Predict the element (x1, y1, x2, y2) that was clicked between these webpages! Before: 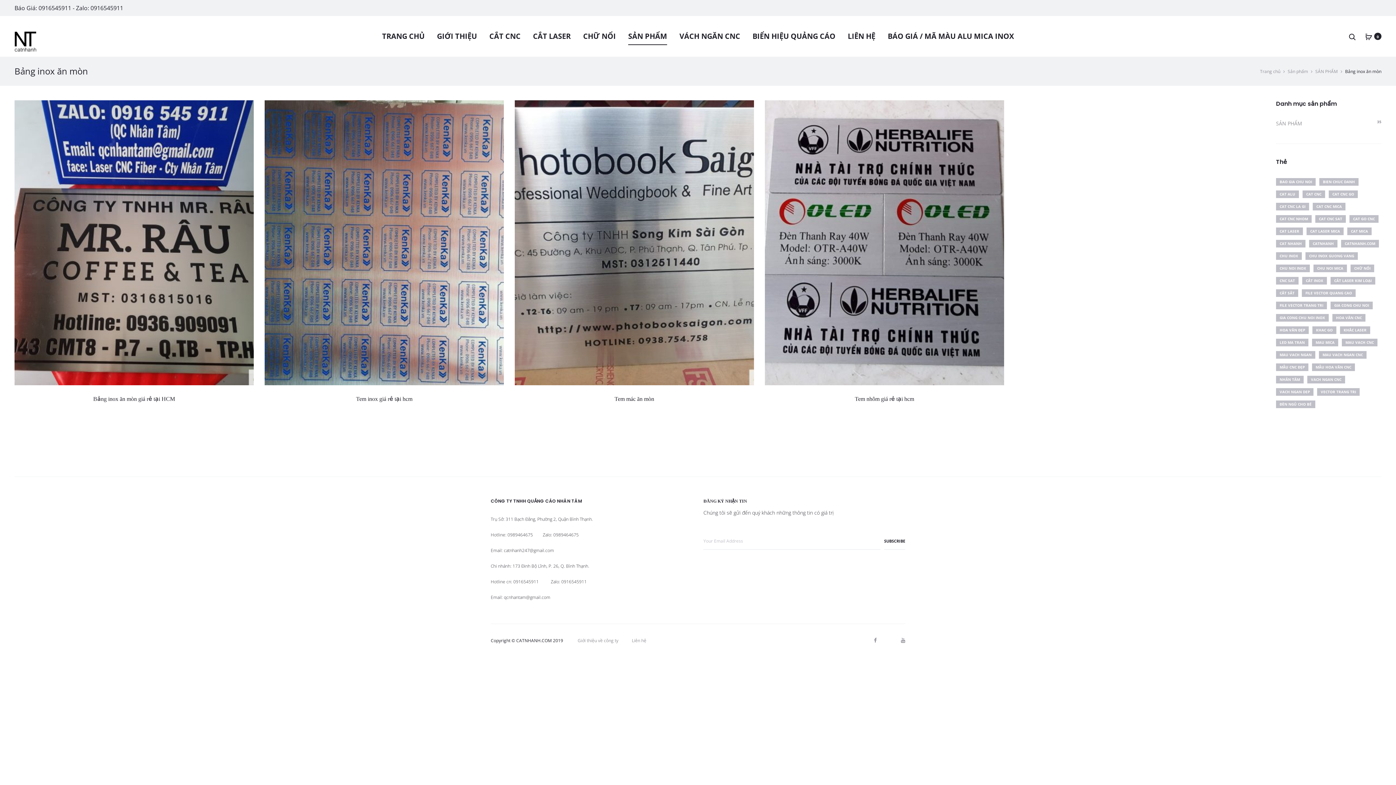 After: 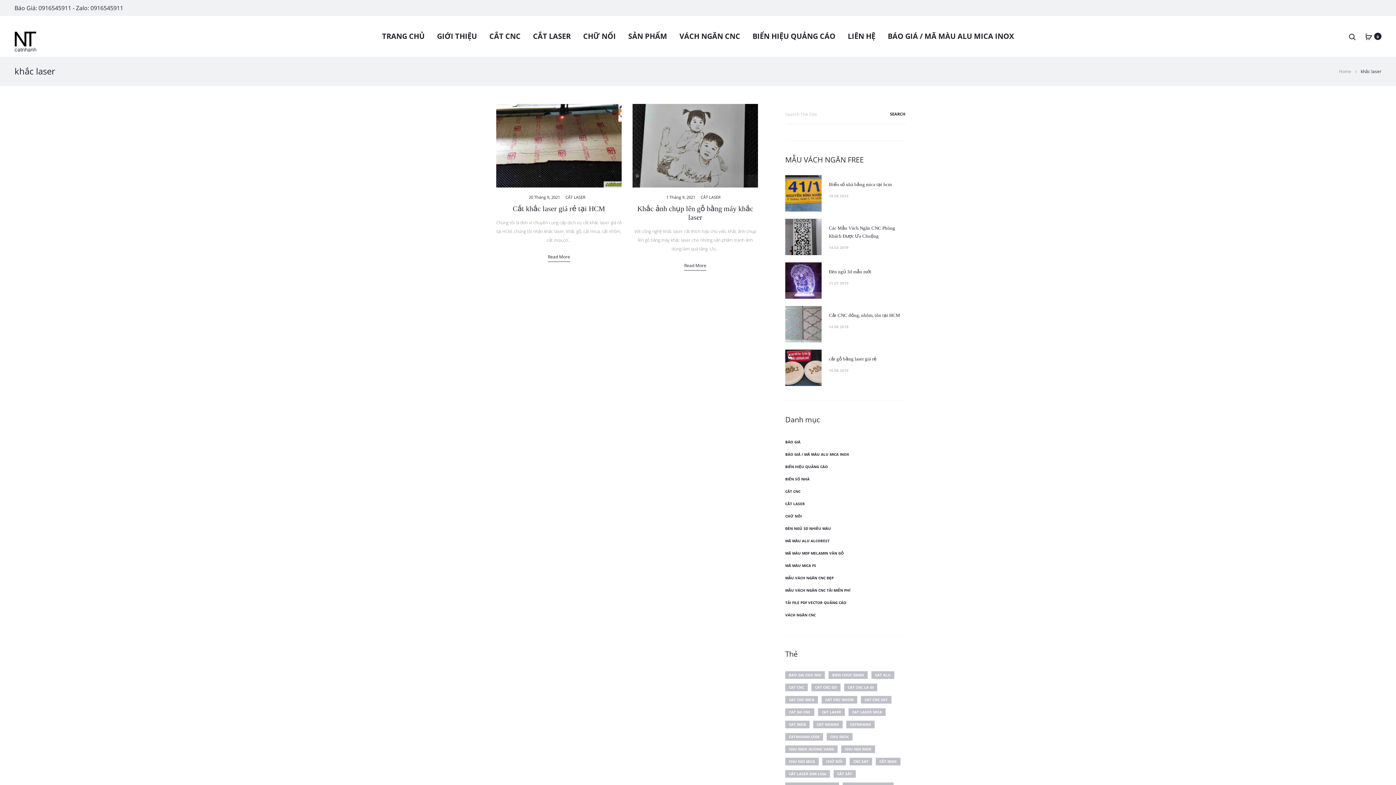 Action: label: khắc laser (2 mục) bbox: (1340, 326, 1370, 334)